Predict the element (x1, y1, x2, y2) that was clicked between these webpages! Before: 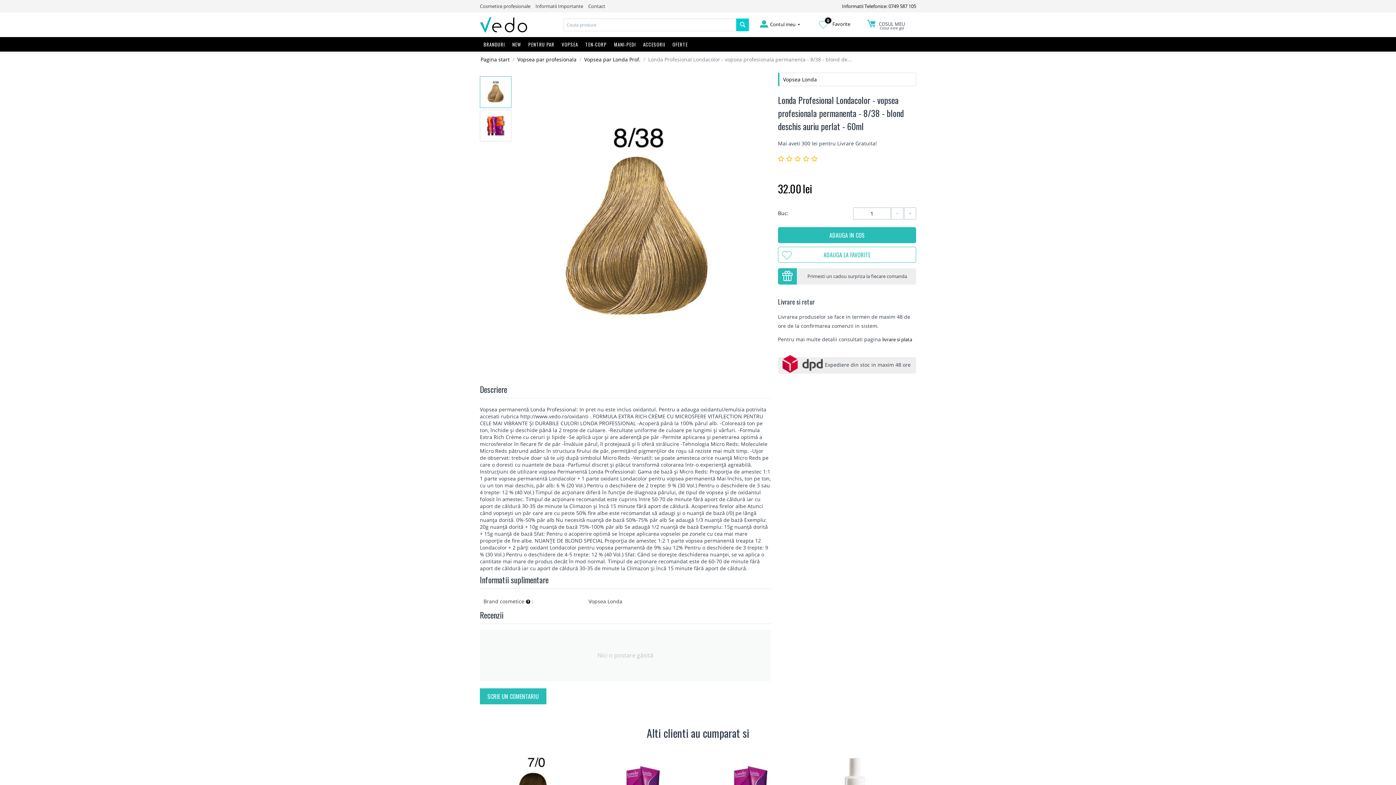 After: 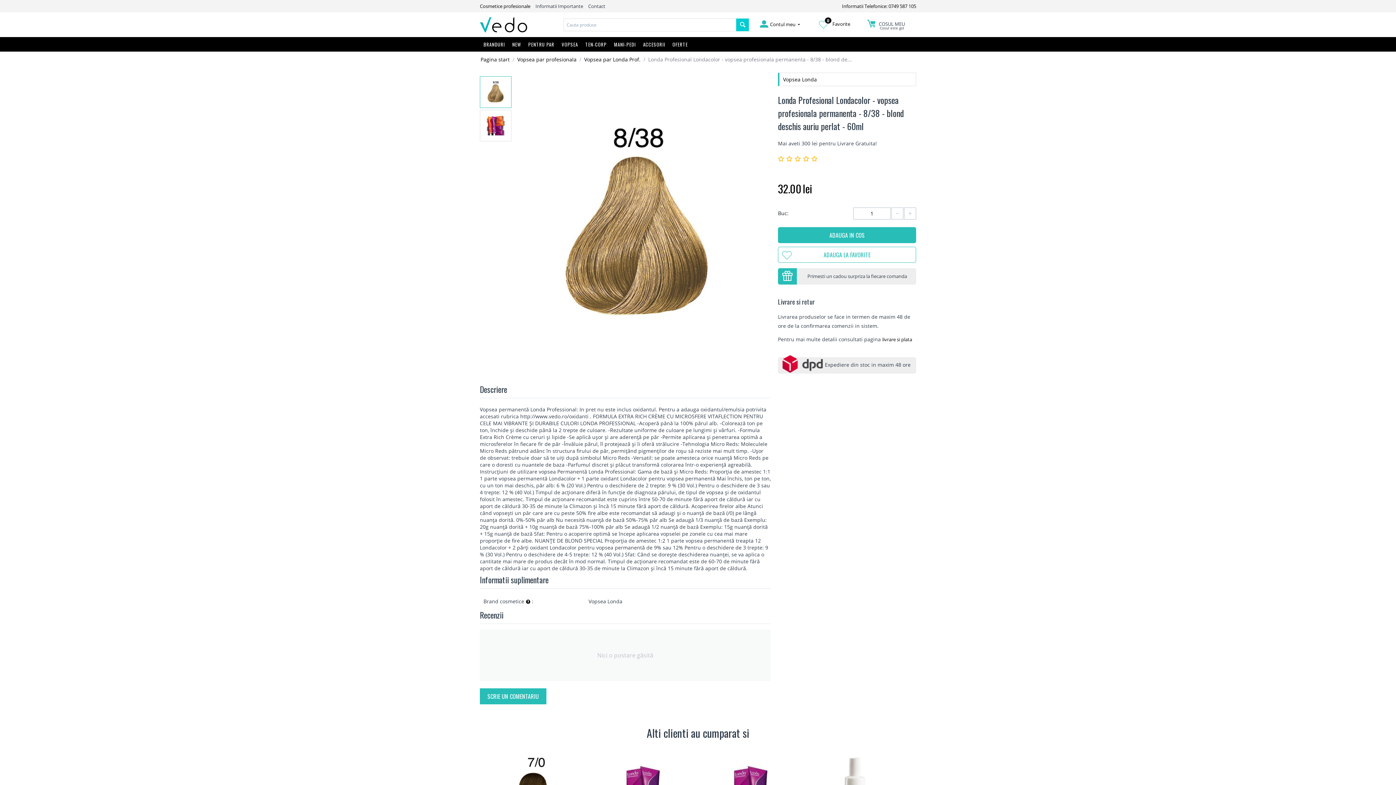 Action: label: Cosmetice profesionale bbox: (480, 2, 530, 9)